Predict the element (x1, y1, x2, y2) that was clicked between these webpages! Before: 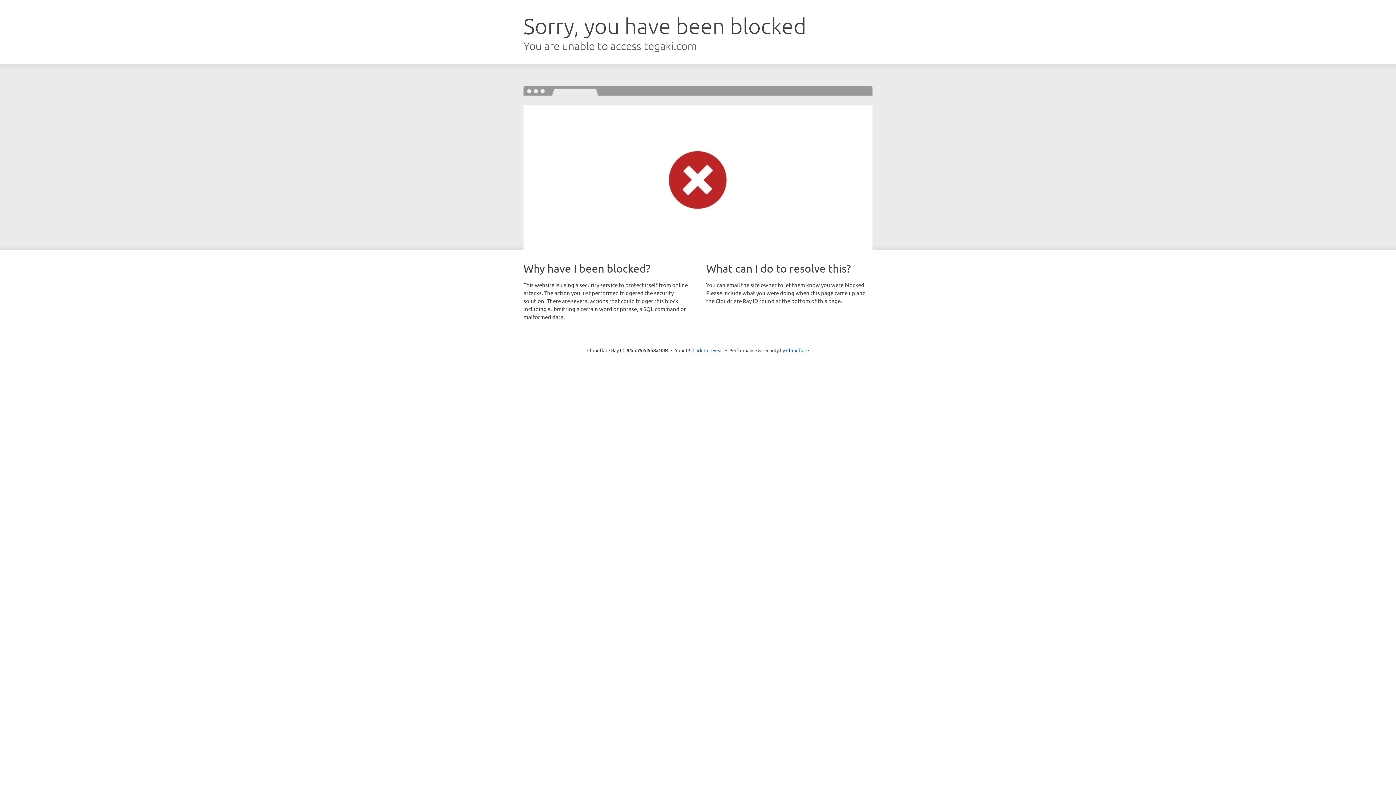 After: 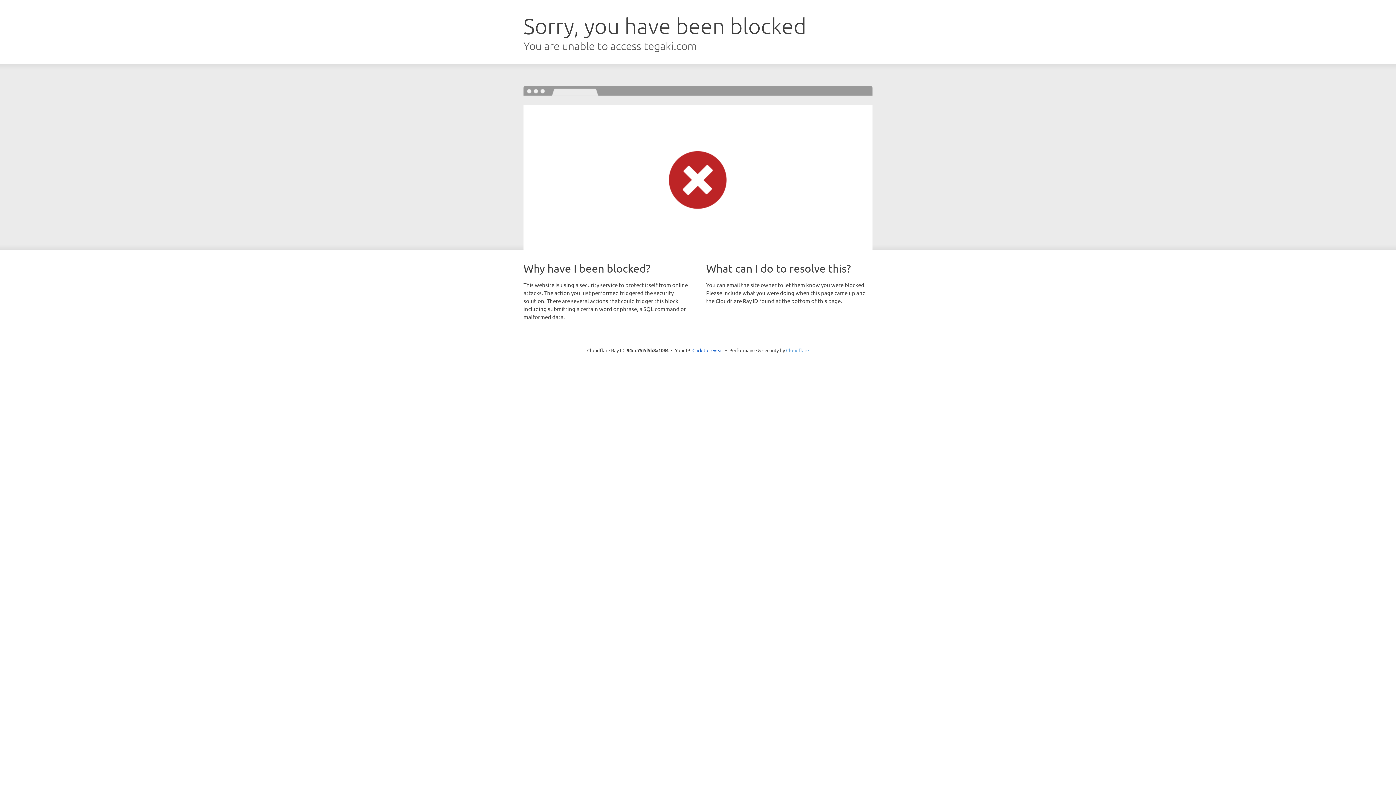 Action: bbox: (786, 347, 809, 353) label: Cloudflare